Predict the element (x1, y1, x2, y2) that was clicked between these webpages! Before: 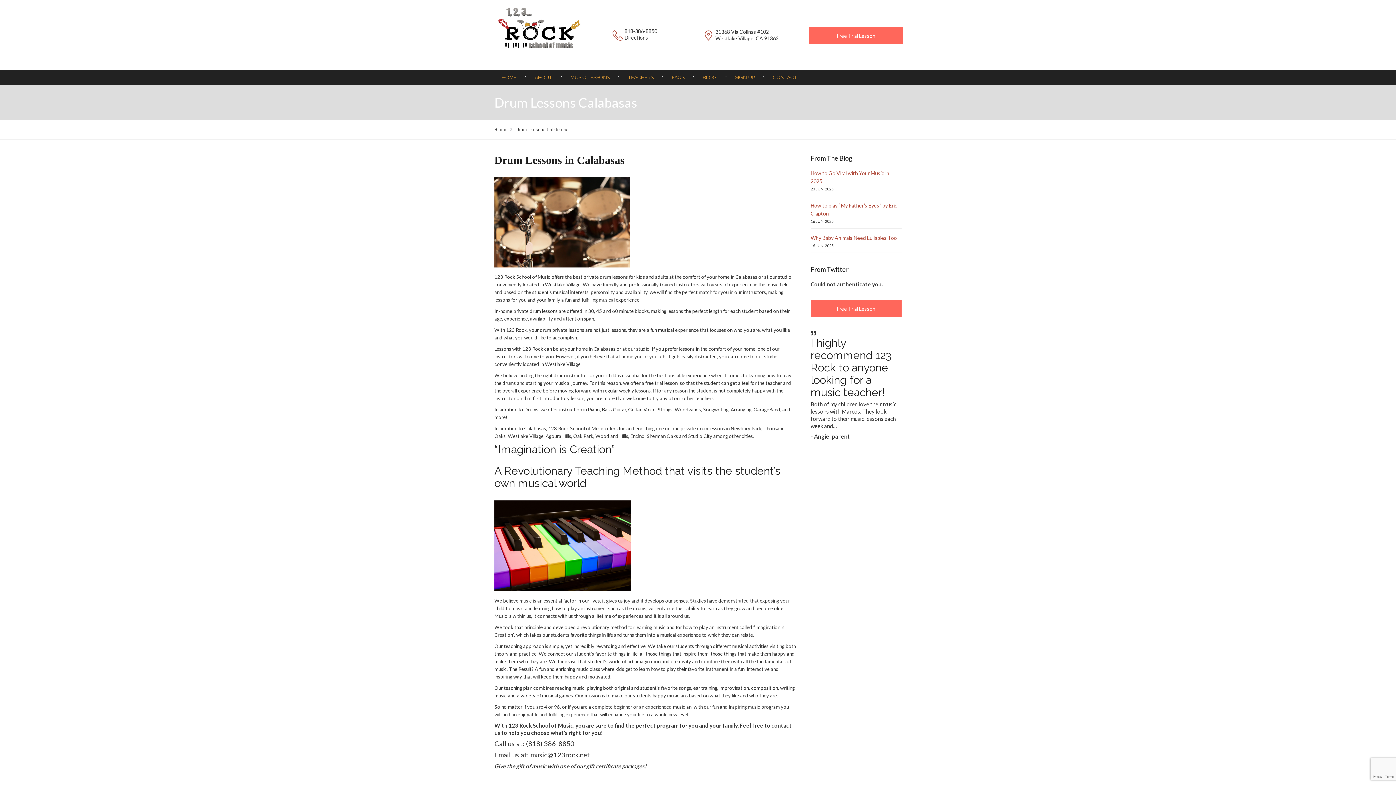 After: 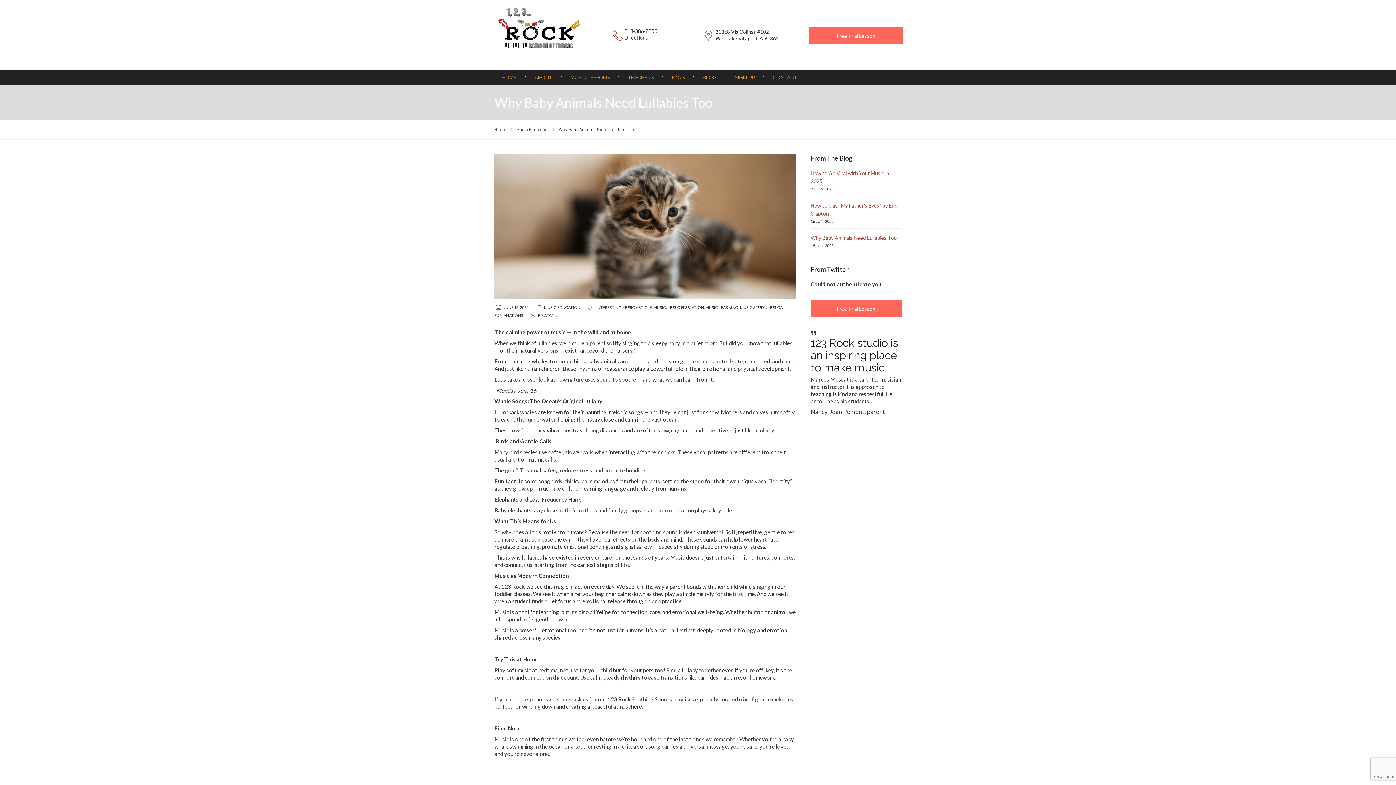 Action: bbox: (810, 235, 898, 241) label: Why Baby Animals Need Lullabies Too 